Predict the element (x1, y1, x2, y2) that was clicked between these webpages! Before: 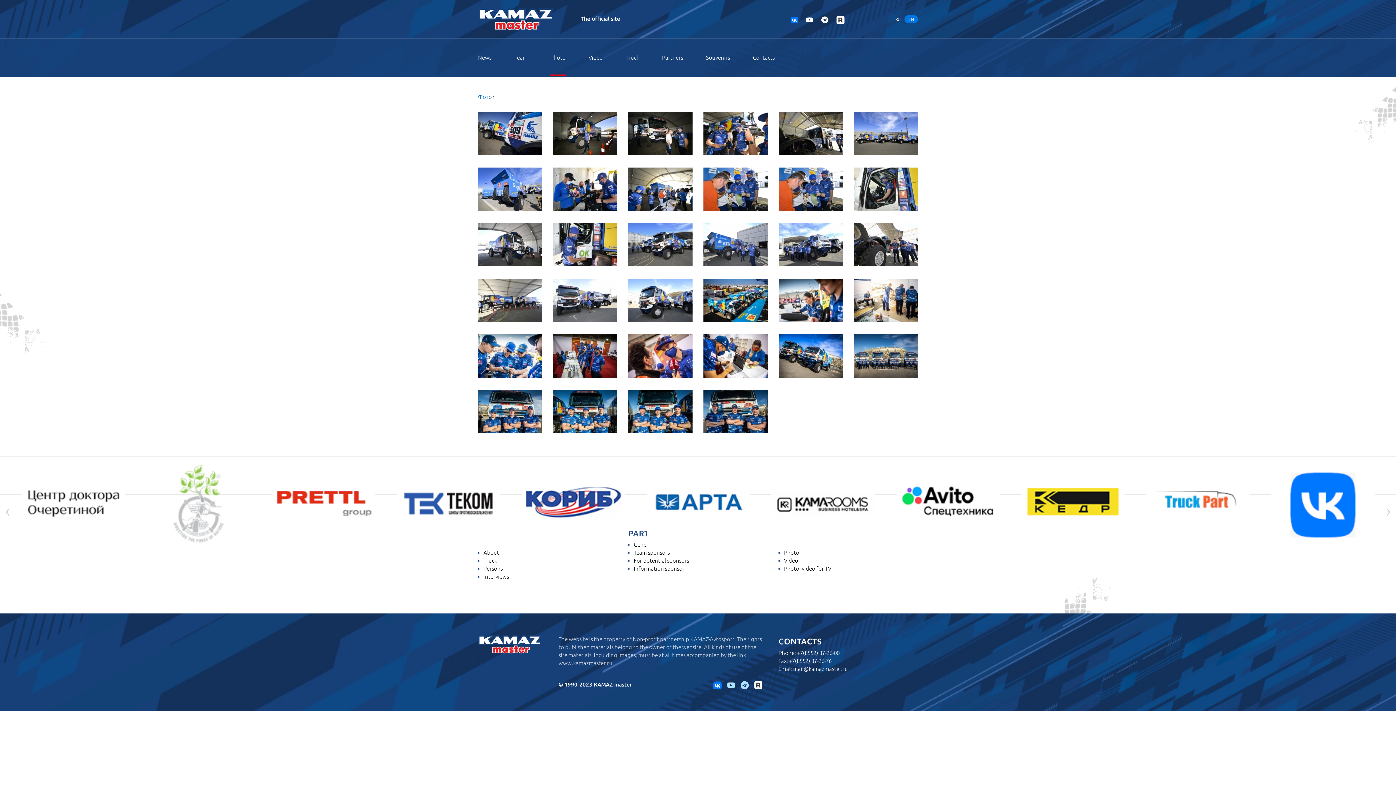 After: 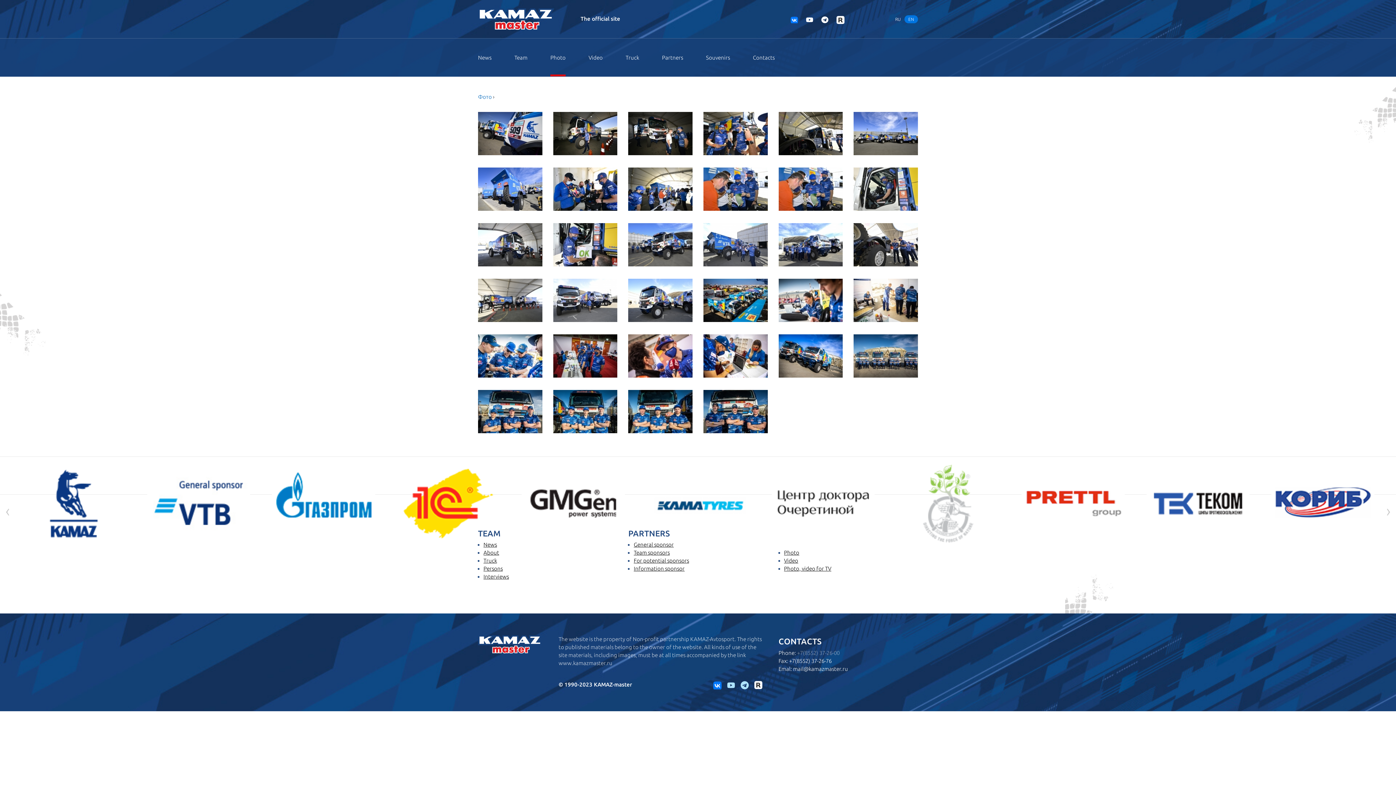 Action: bbox: (797, 650, 839, 656) label: +7(8552) 37-26-00